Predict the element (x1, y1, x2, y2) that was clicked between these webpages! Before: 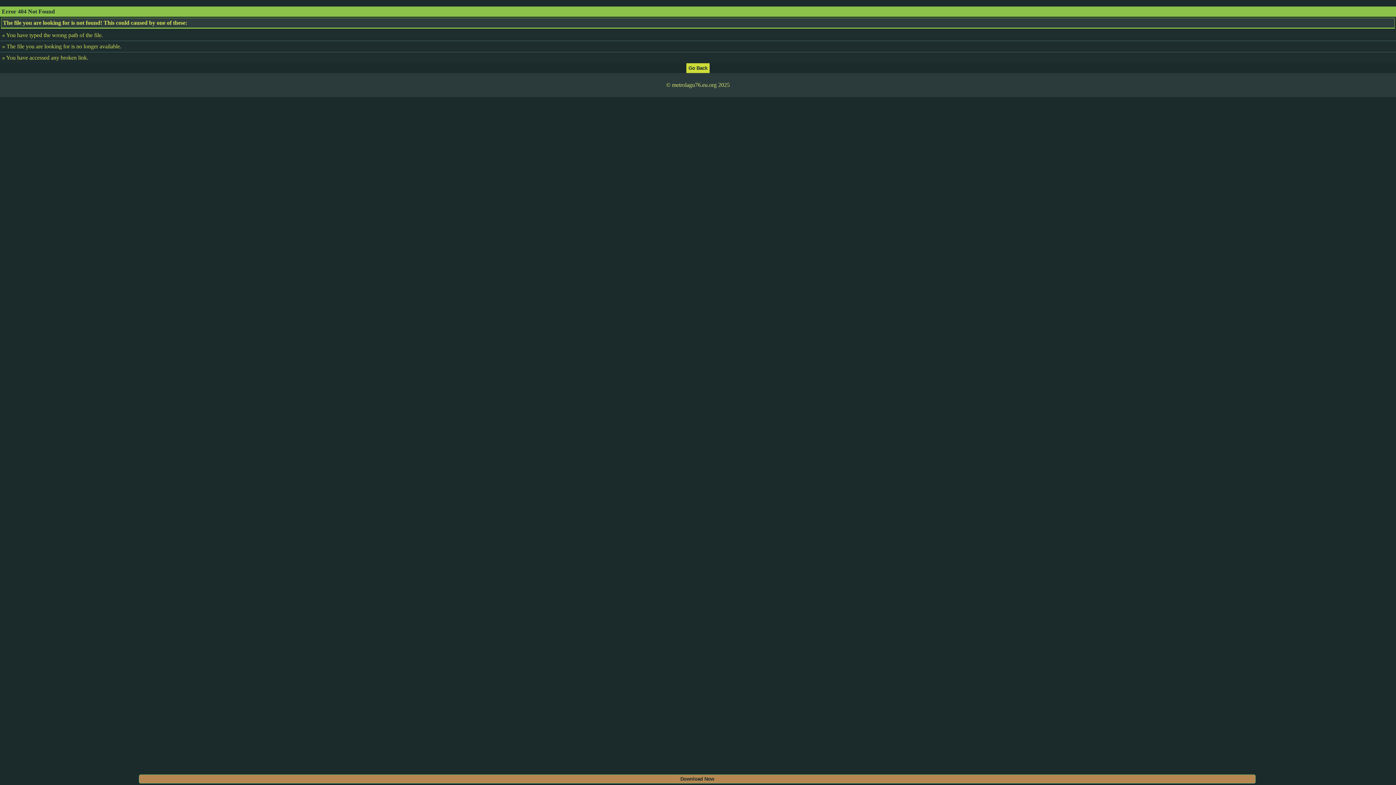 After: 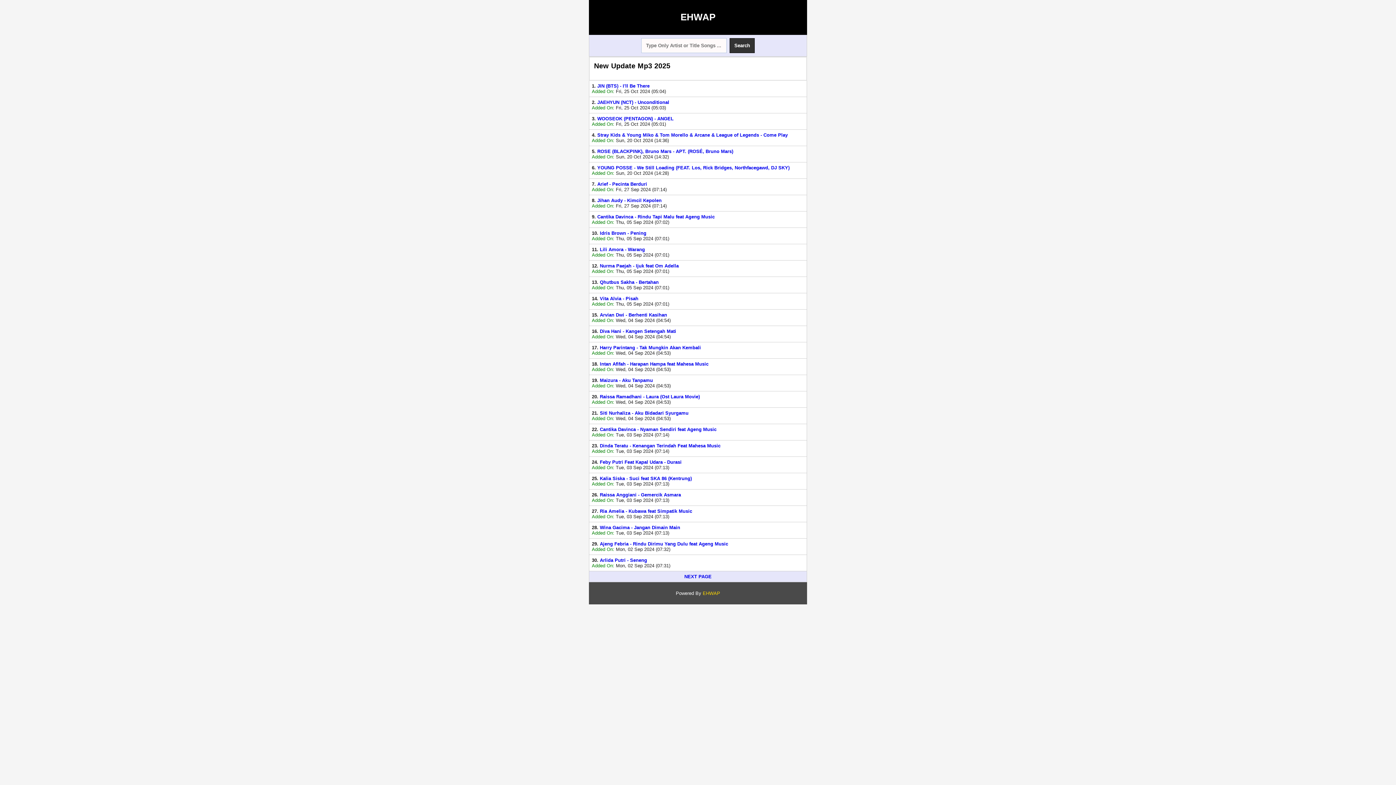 Action: bbox: (686, 64, 709, 70)